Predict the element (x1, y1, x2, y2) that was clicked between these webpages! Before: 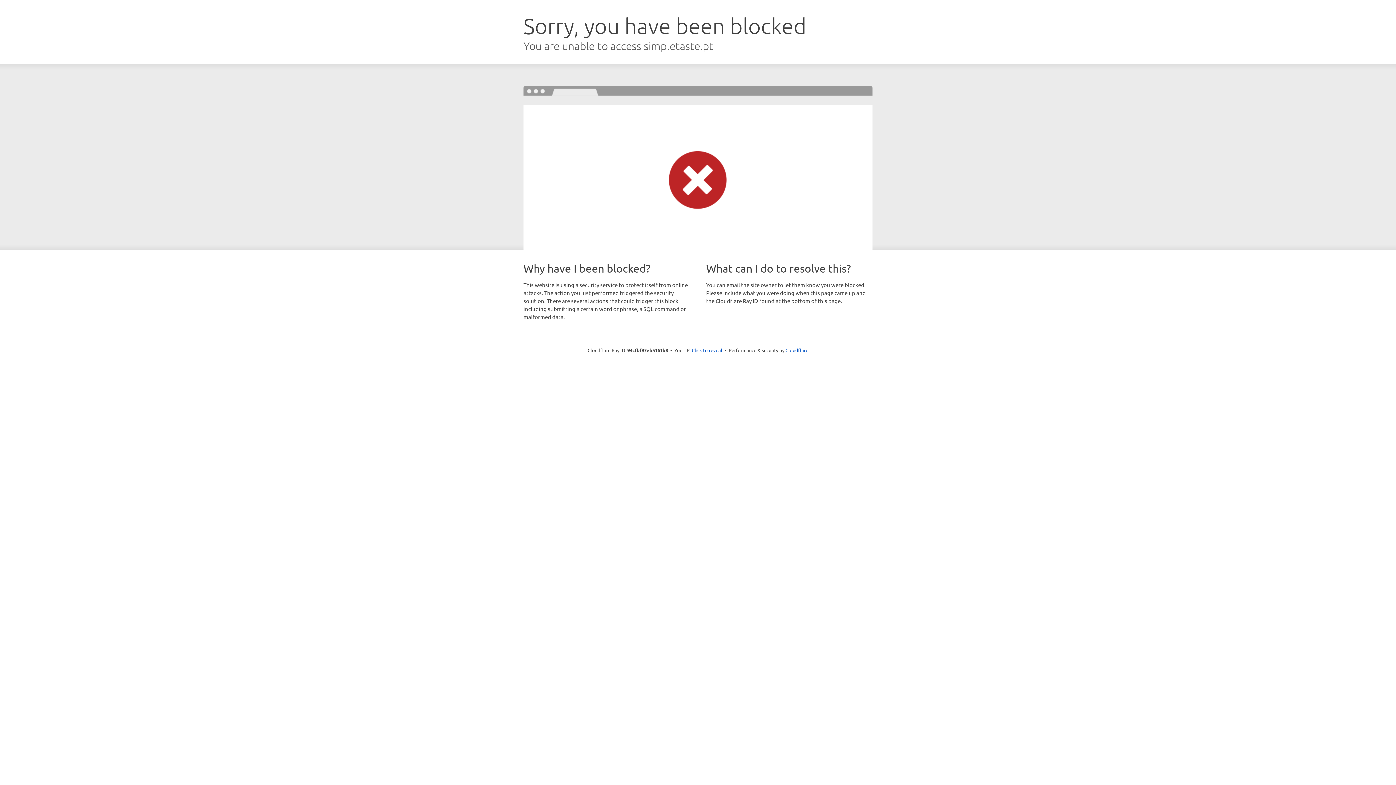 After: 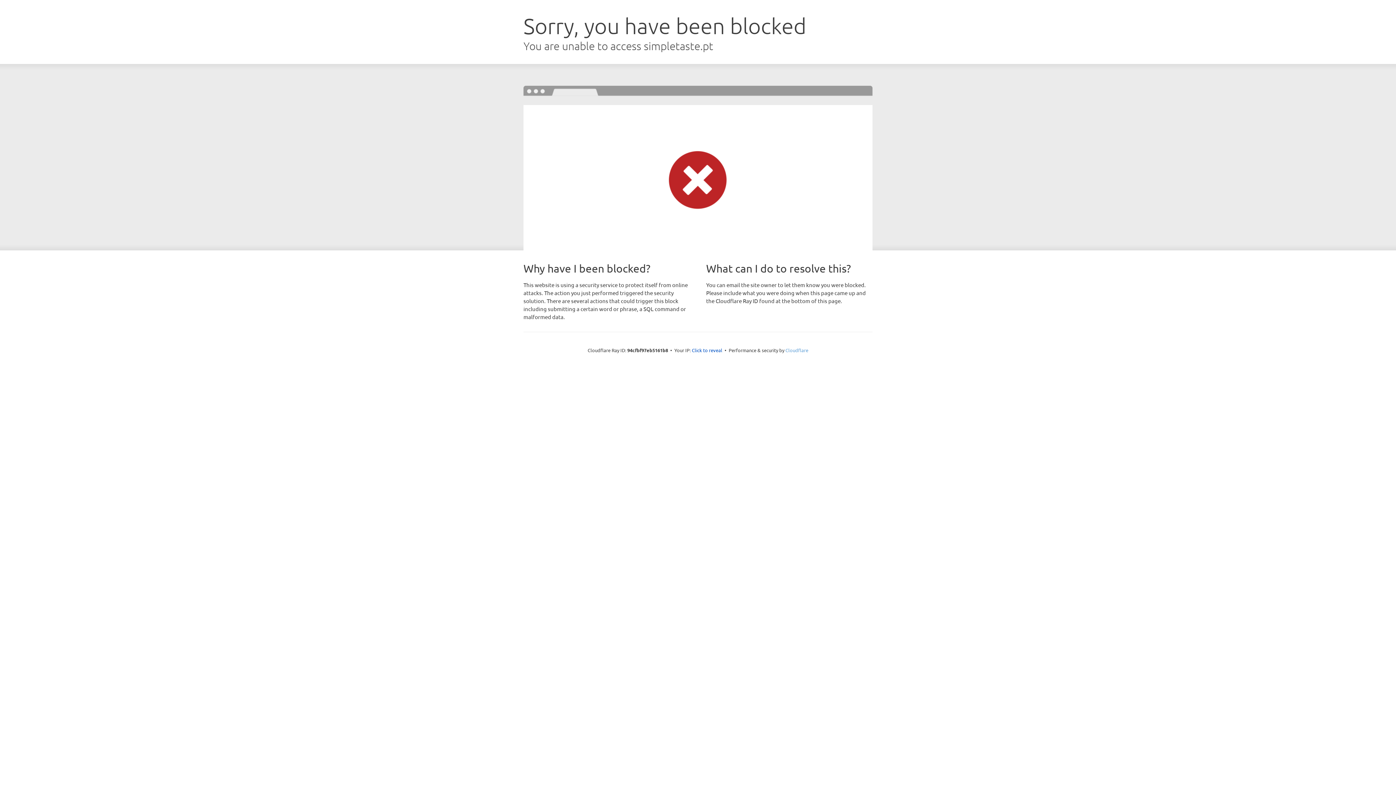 Action: label: Cloudflare bbox: (785, 347, 808, 353)